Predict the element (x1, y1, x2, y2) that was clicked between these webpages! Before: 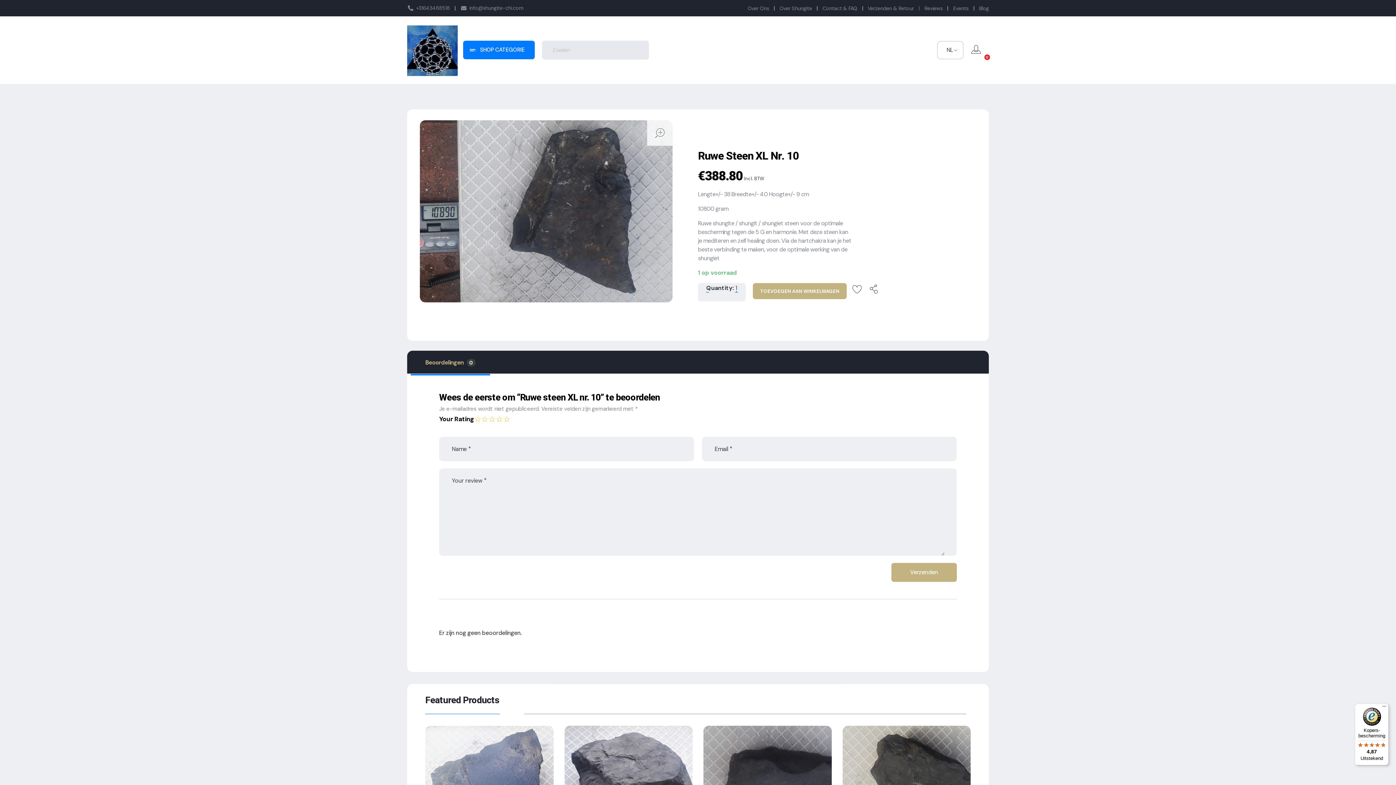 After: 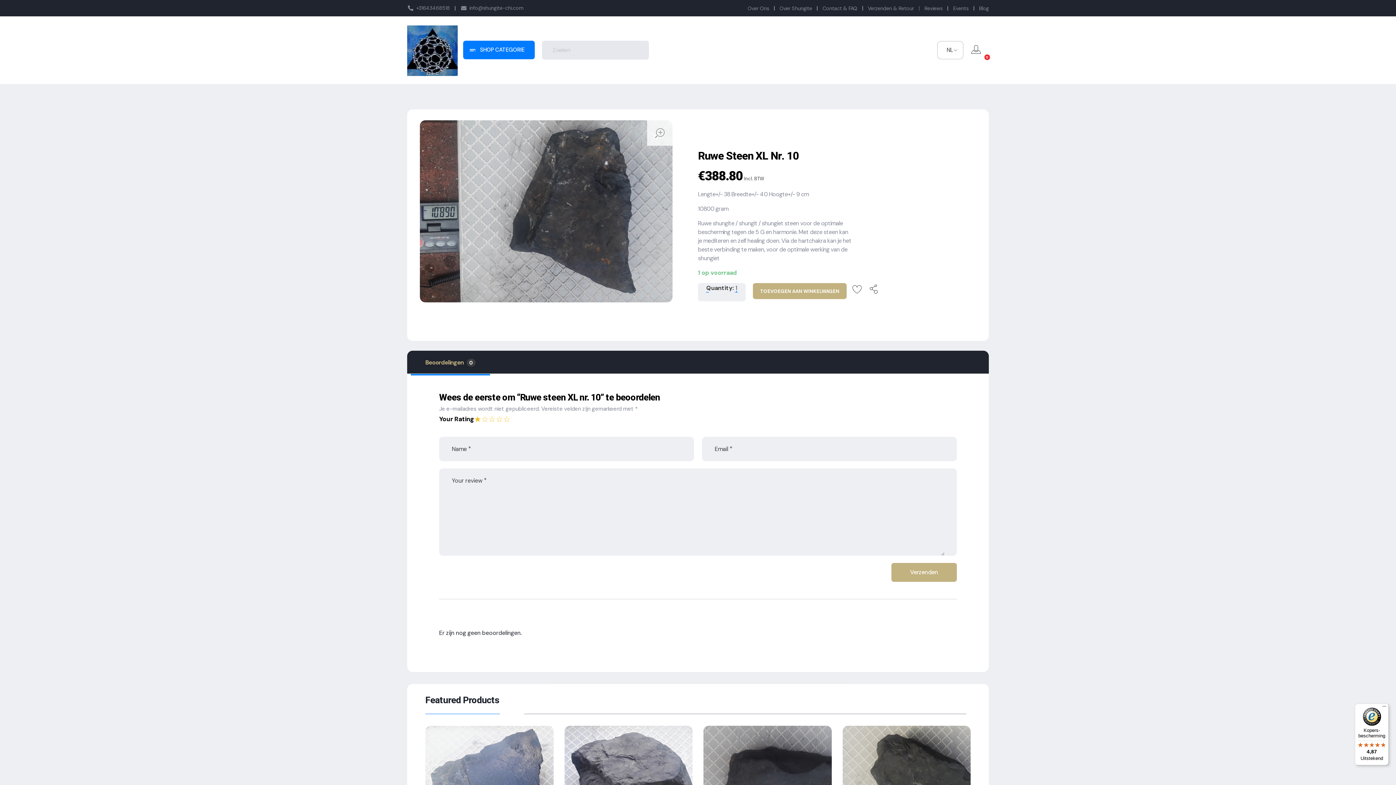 Action: label: 1 bbox: (474, 415, 480, 421)